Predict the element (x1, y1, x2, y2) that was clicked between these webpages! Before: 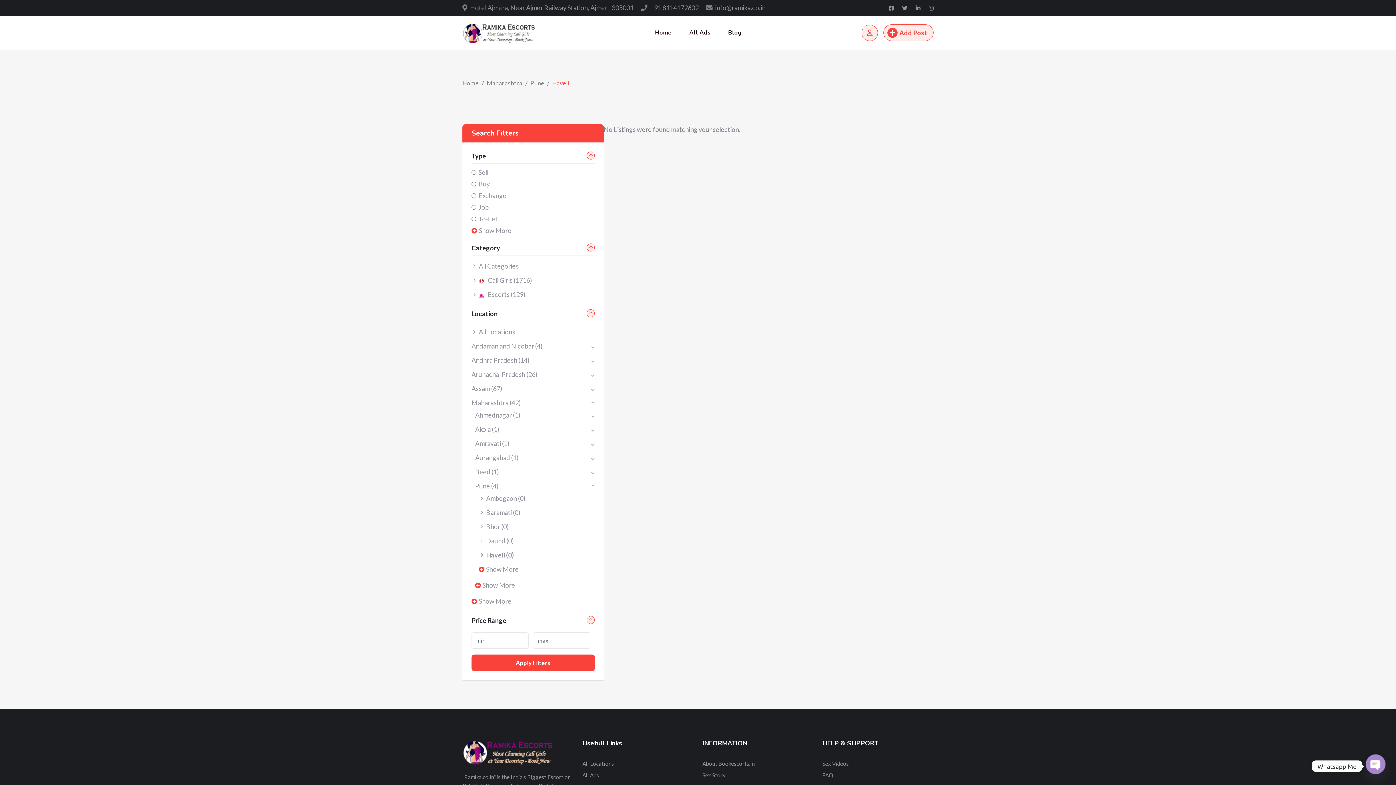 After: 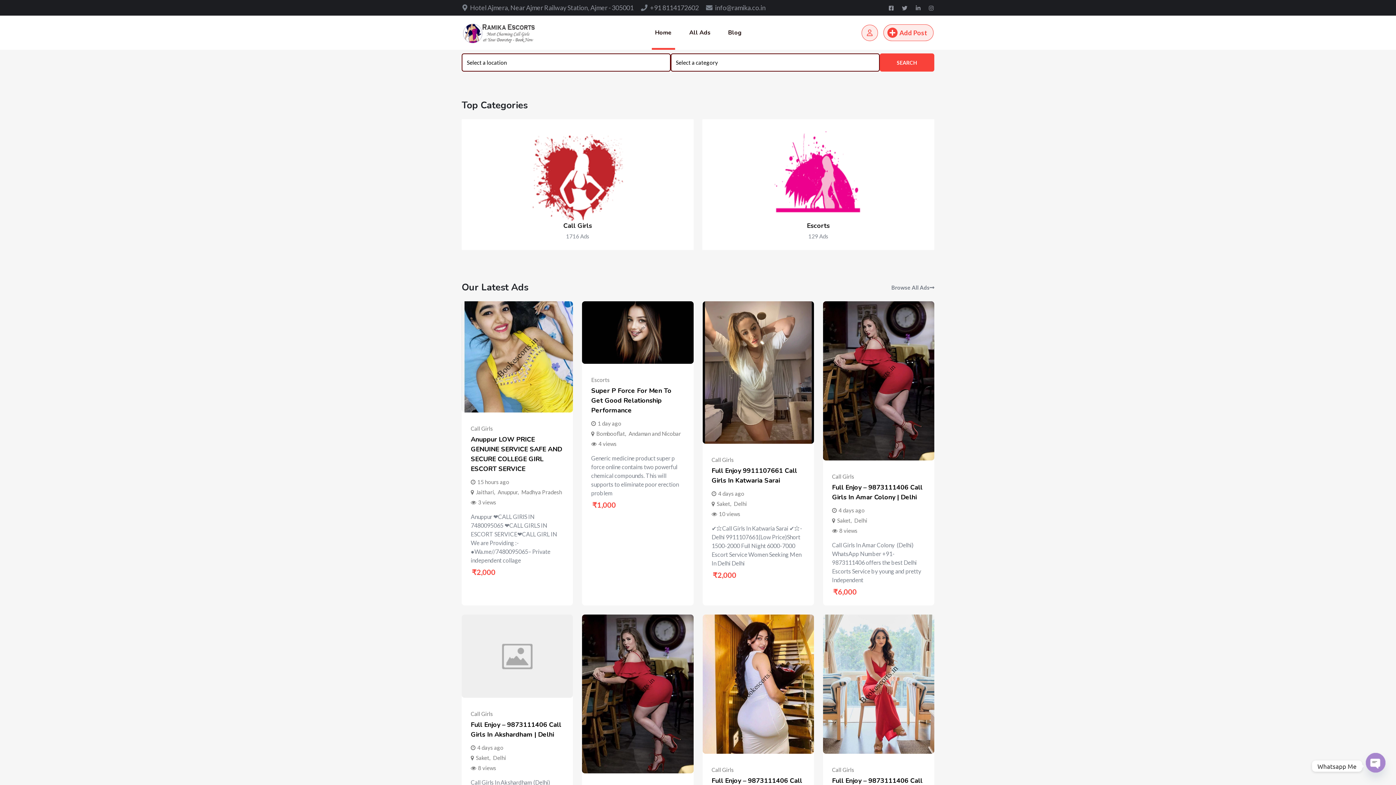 Action: bbox: (646, 15, 680, 49) label: Home